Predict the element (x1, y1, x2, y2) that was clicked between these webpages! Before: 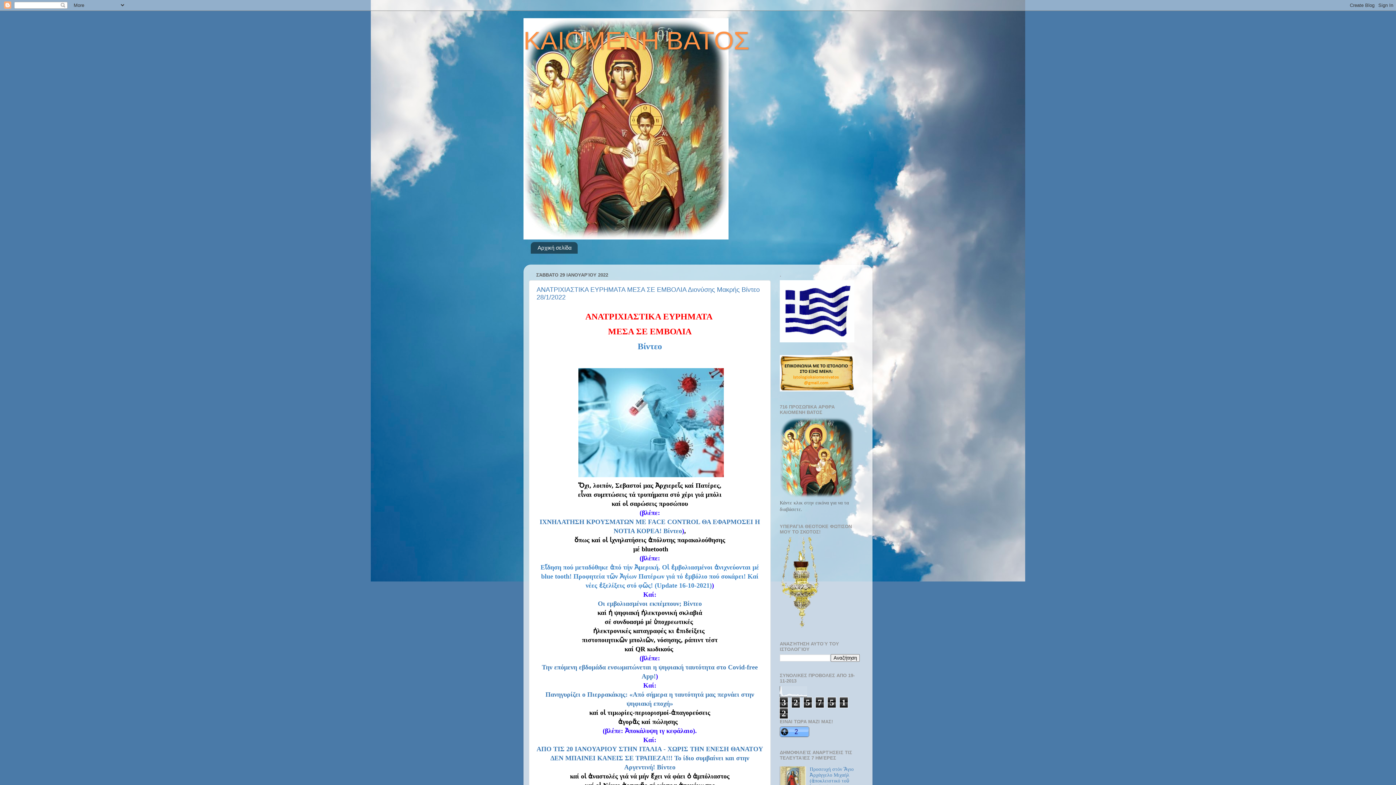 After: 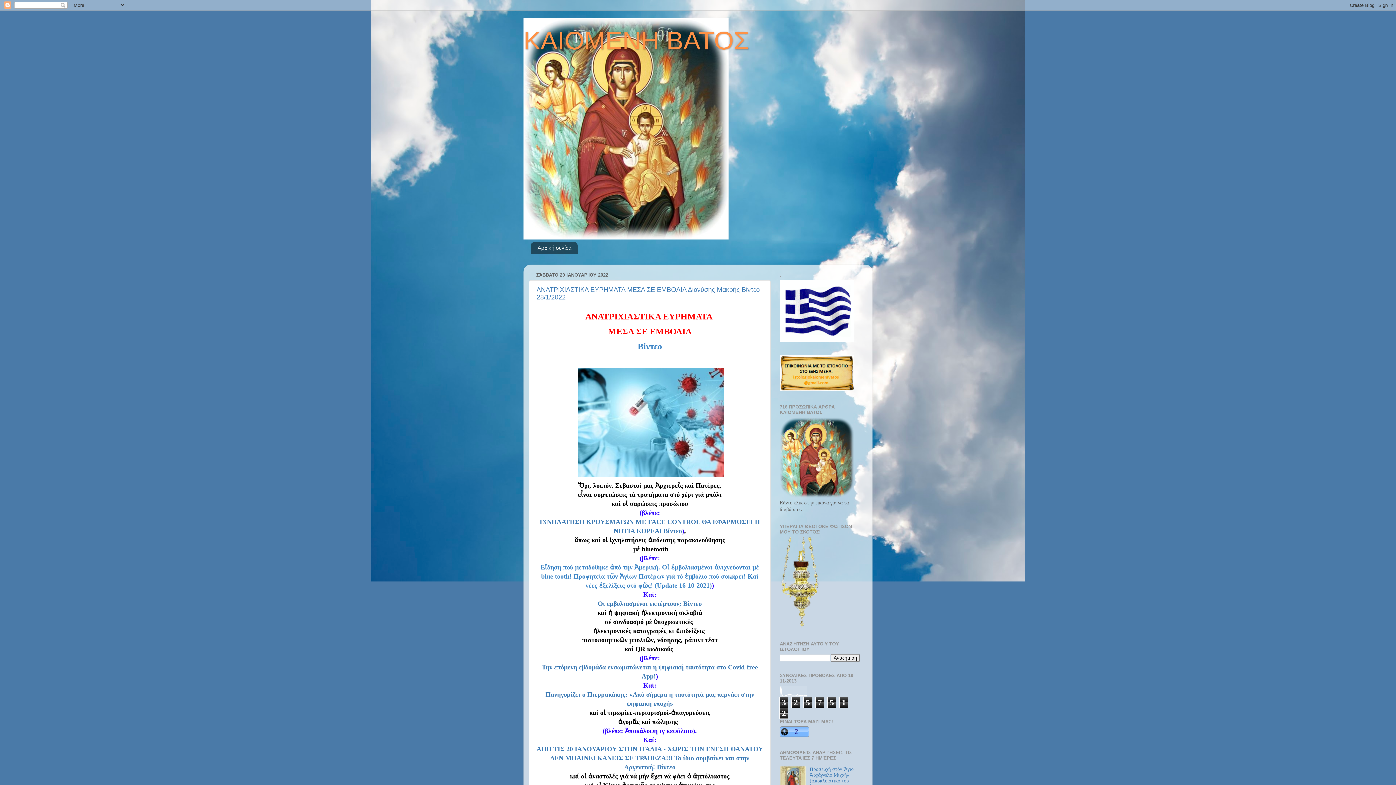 Action: bbox: (780, 493, 854, 499)